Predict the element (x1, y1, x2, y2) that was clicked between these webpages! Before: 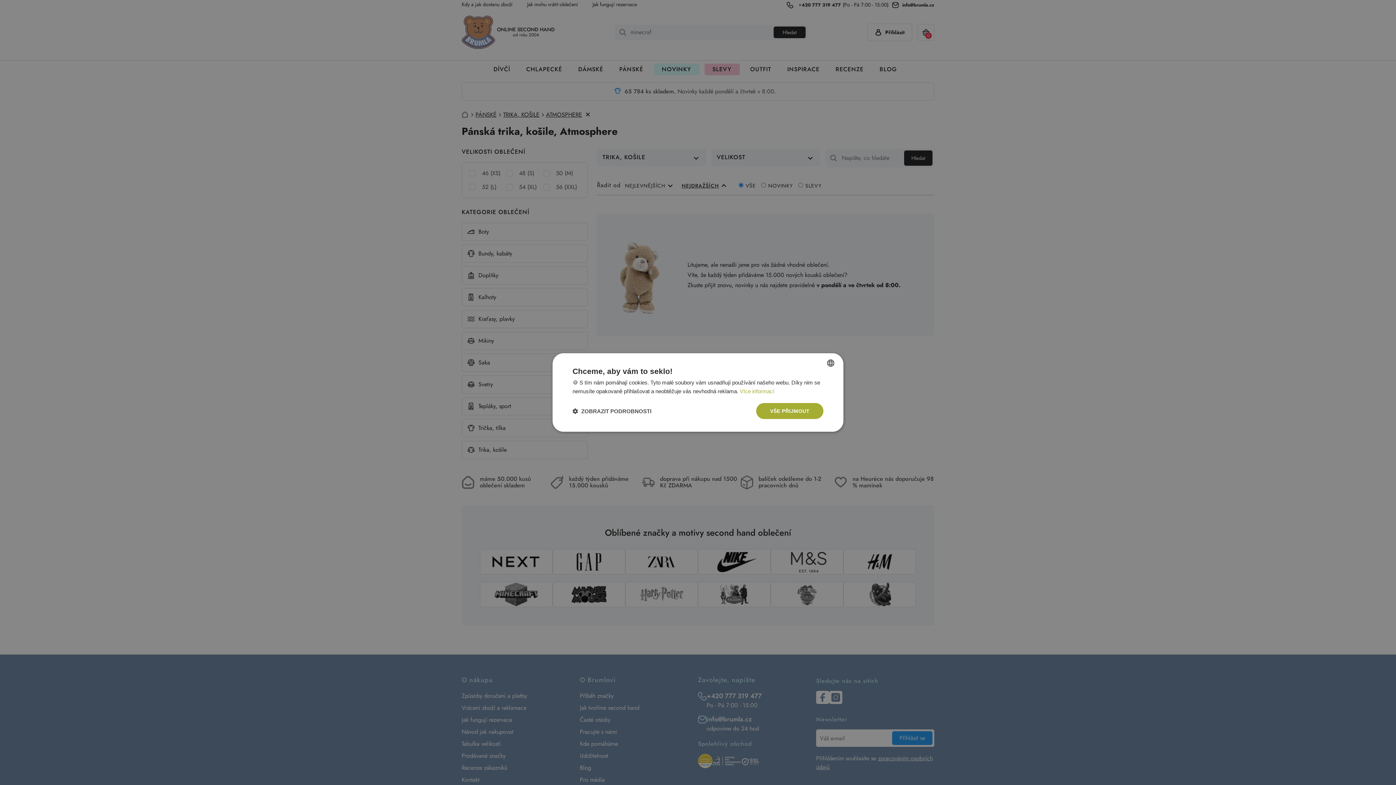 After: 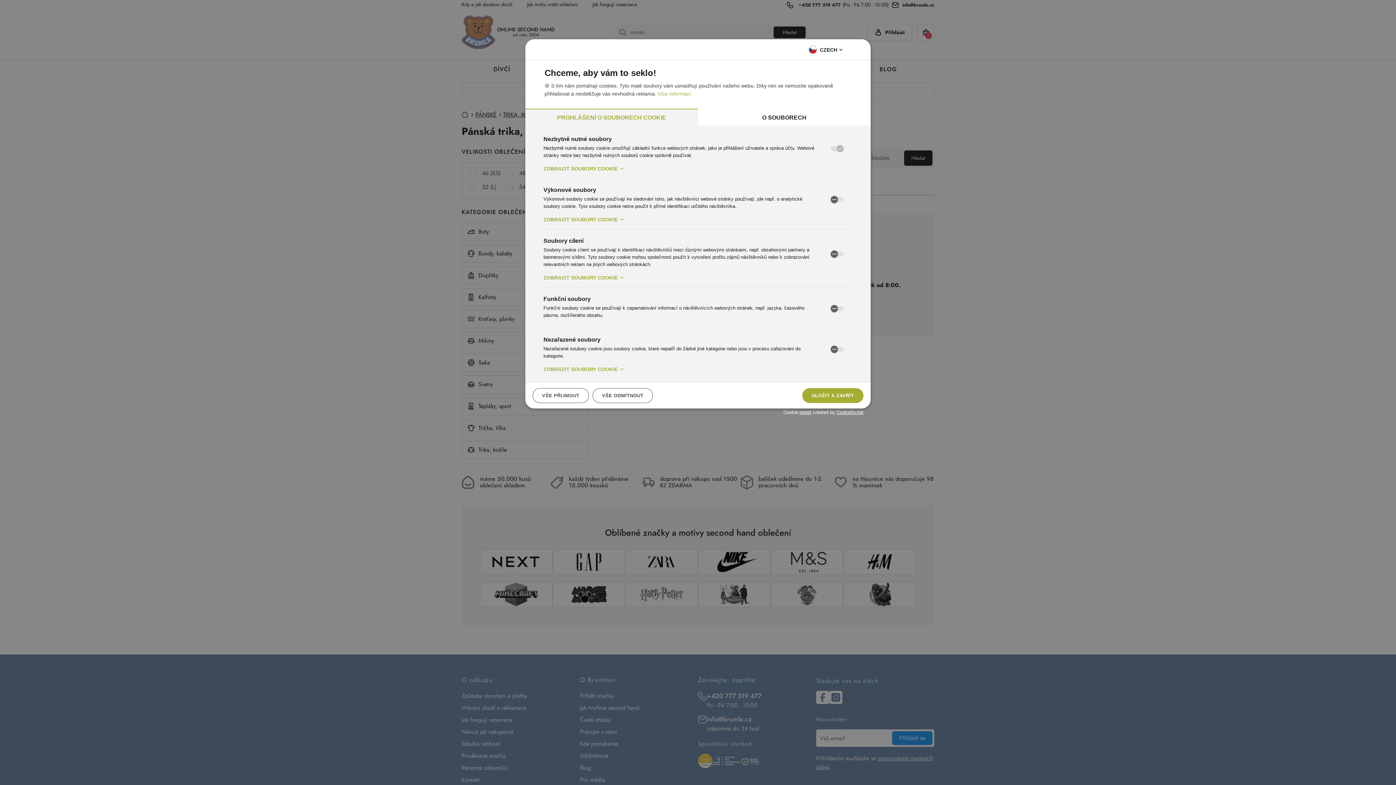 Action: bbox: (572, 407, 651, 414) label:  ZOBRAZIT PODROBNOSTI